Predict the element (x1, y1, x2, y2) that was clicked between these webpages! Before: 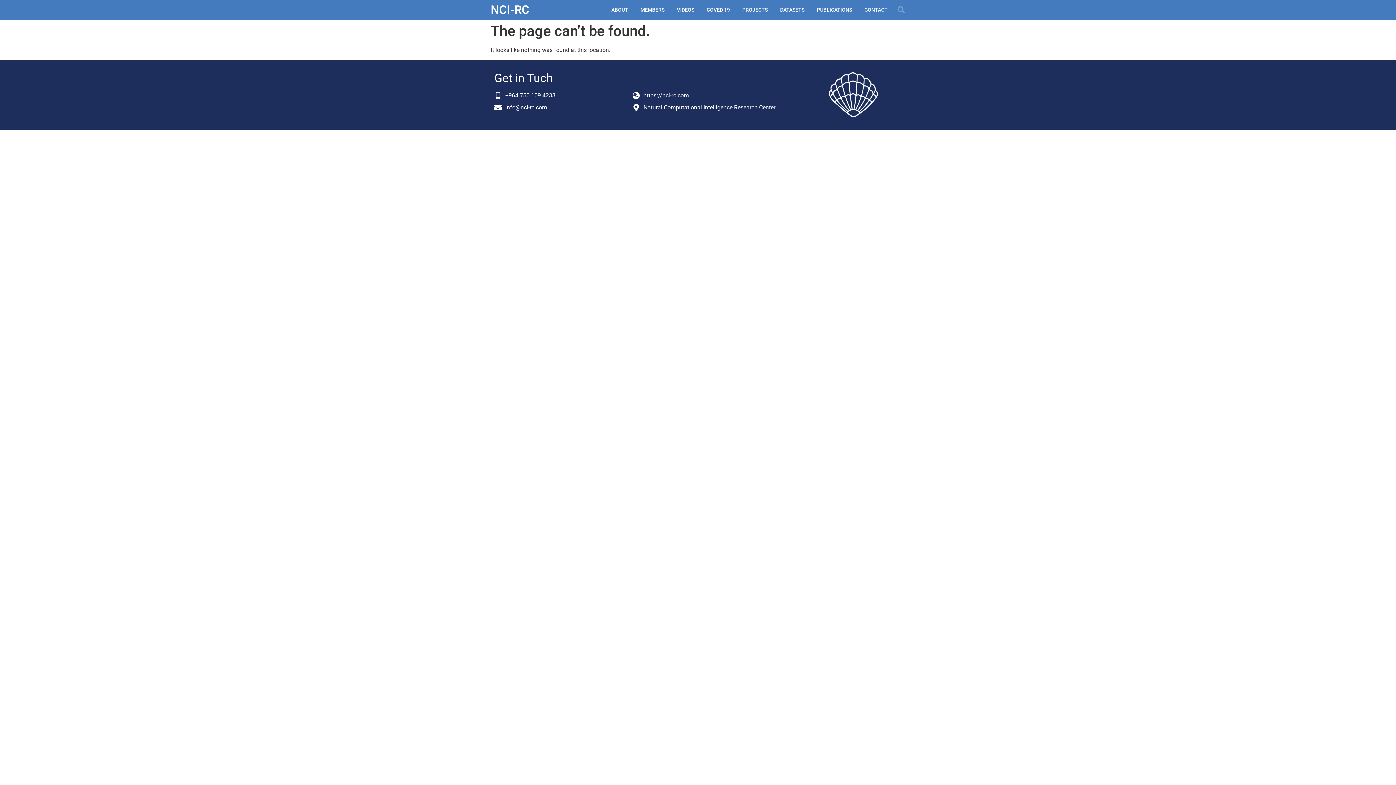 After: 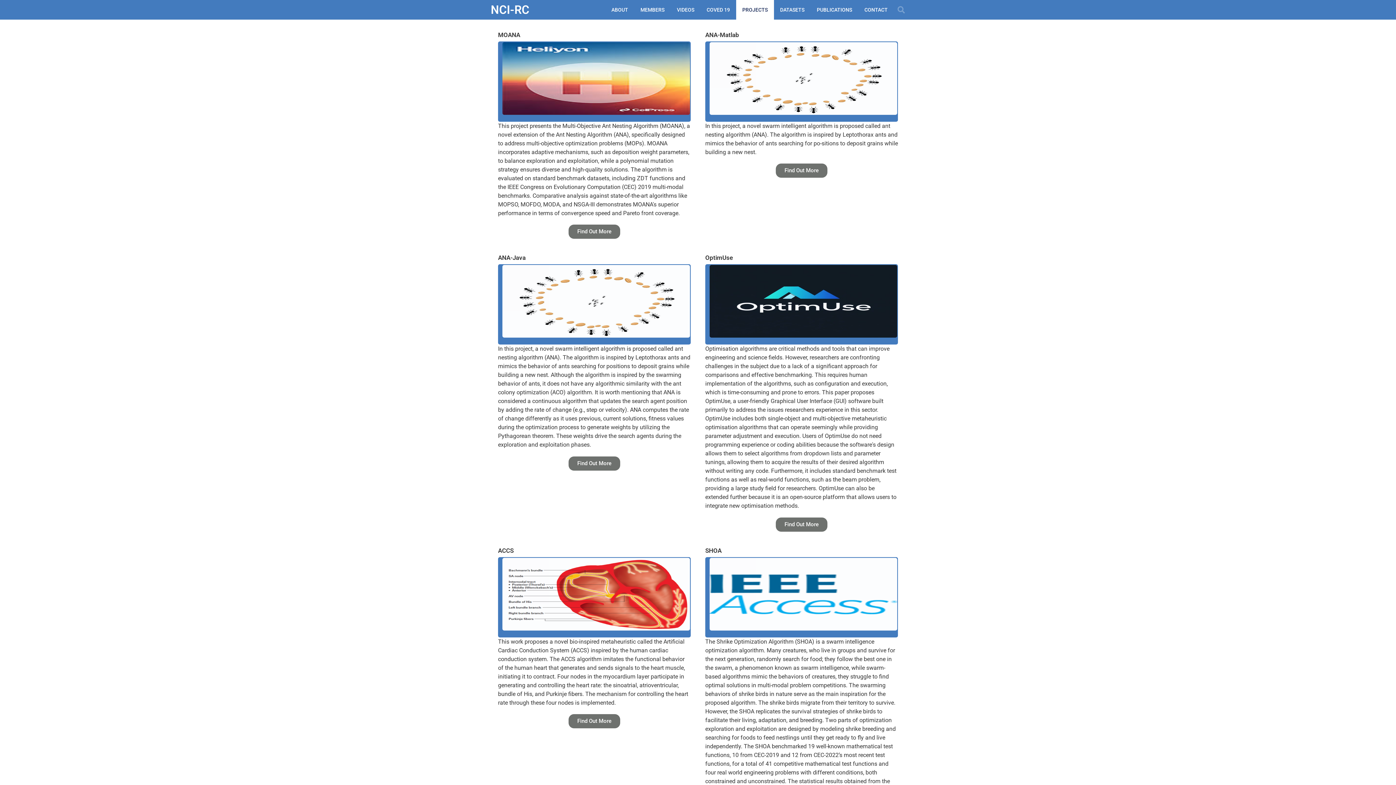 Action: bbox: (736, 0, 774, 19) label: PROJECTS